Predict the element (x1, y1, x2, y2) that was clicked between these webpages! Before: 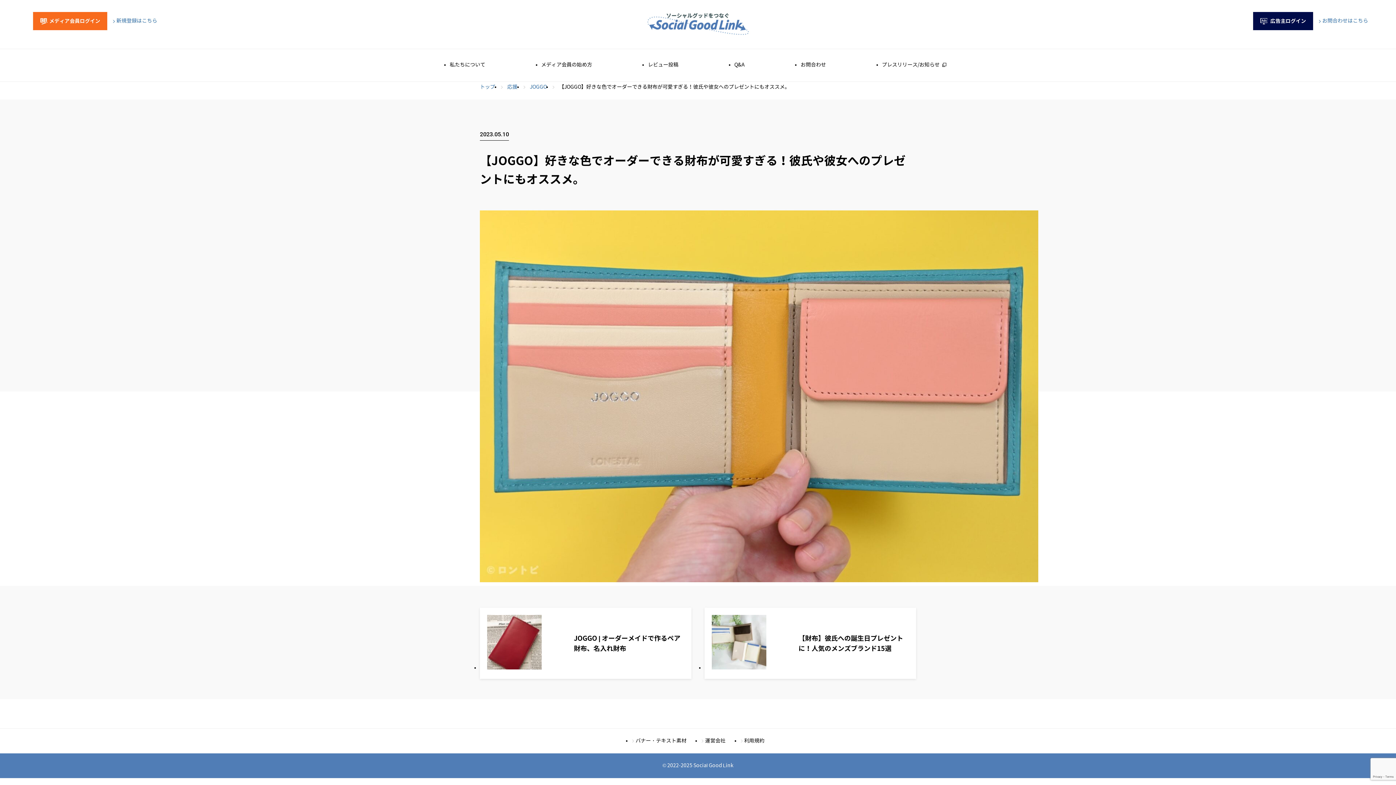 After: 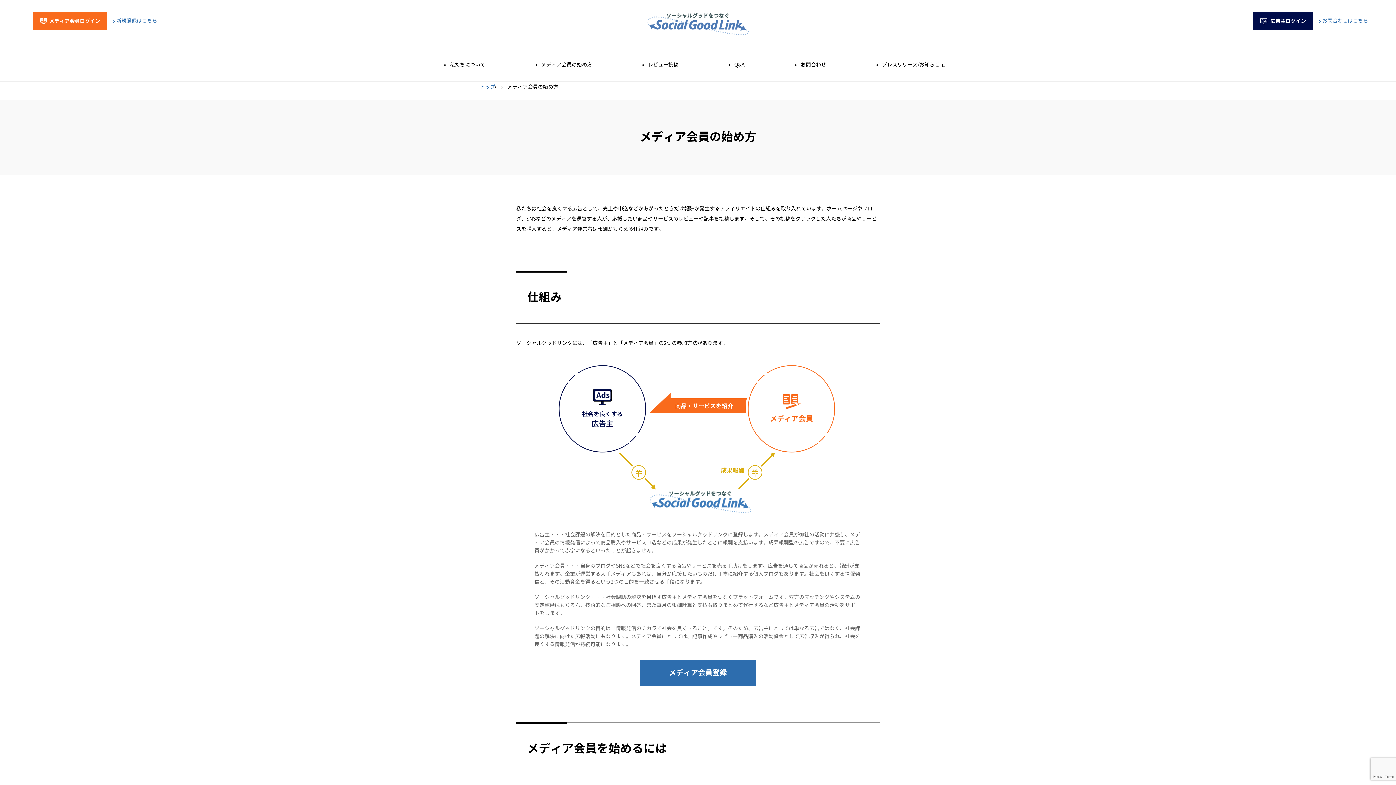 Action: bbox: (541, 61, 592, 68) label: メディア会員の始め方